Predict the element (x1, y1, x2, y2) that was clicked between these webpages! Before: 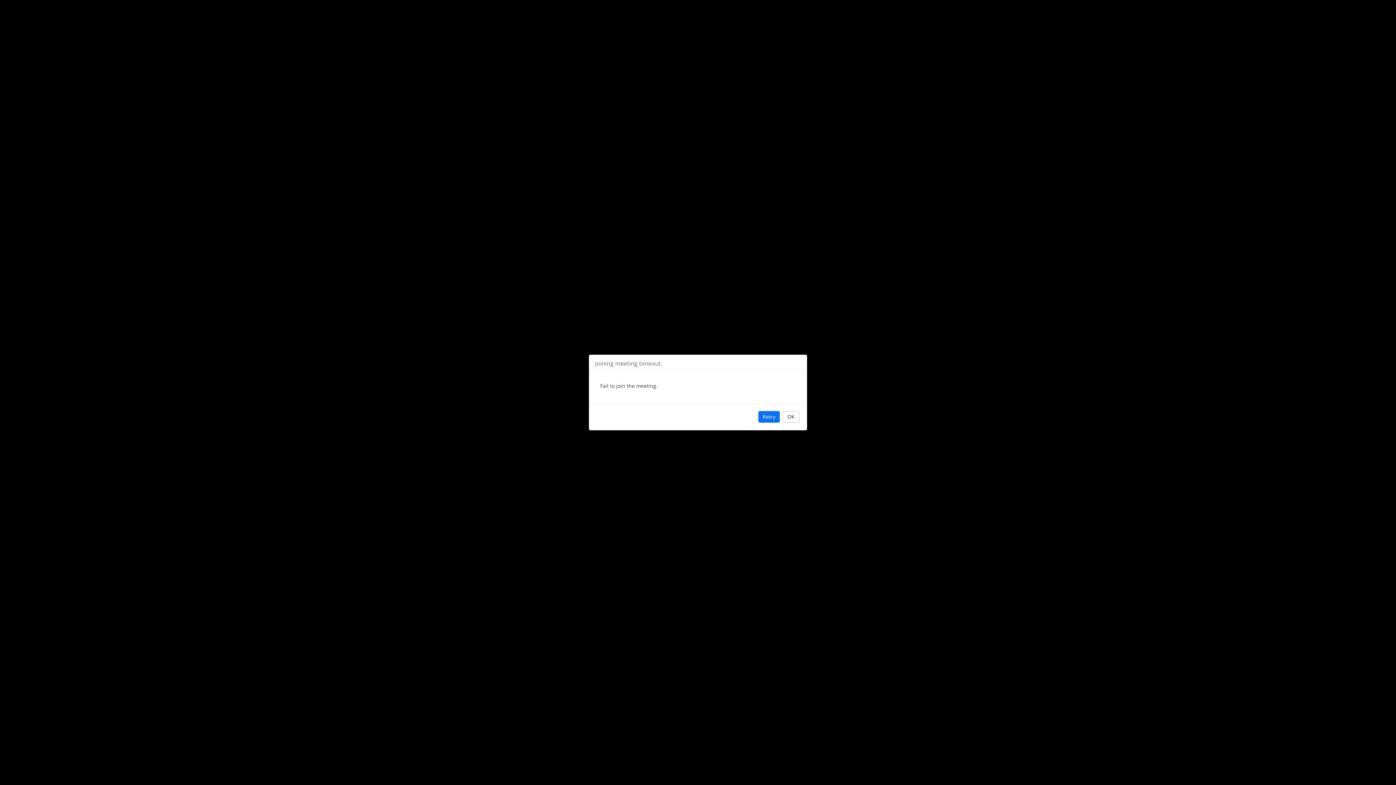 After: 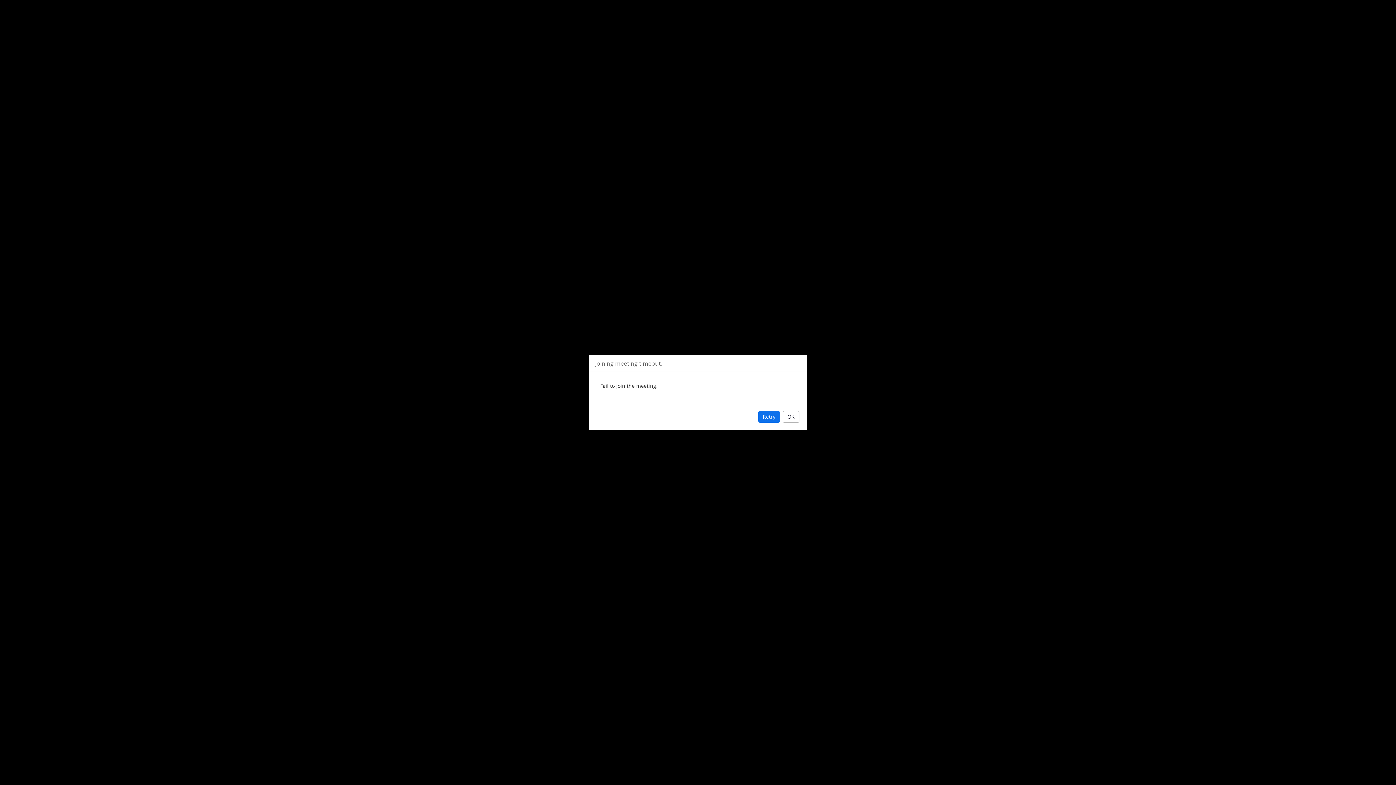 Action: label: Retry bbox: (758, 411, 780, 422)